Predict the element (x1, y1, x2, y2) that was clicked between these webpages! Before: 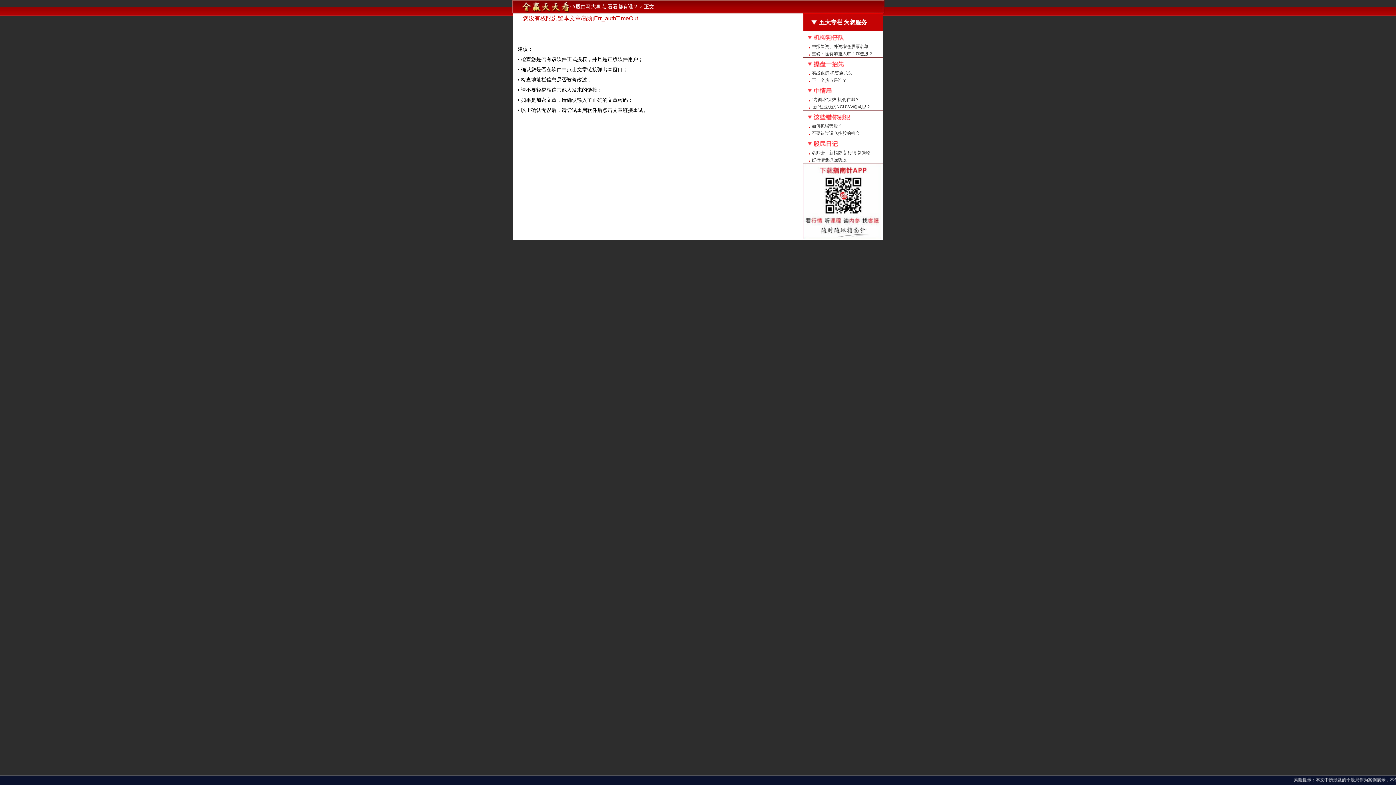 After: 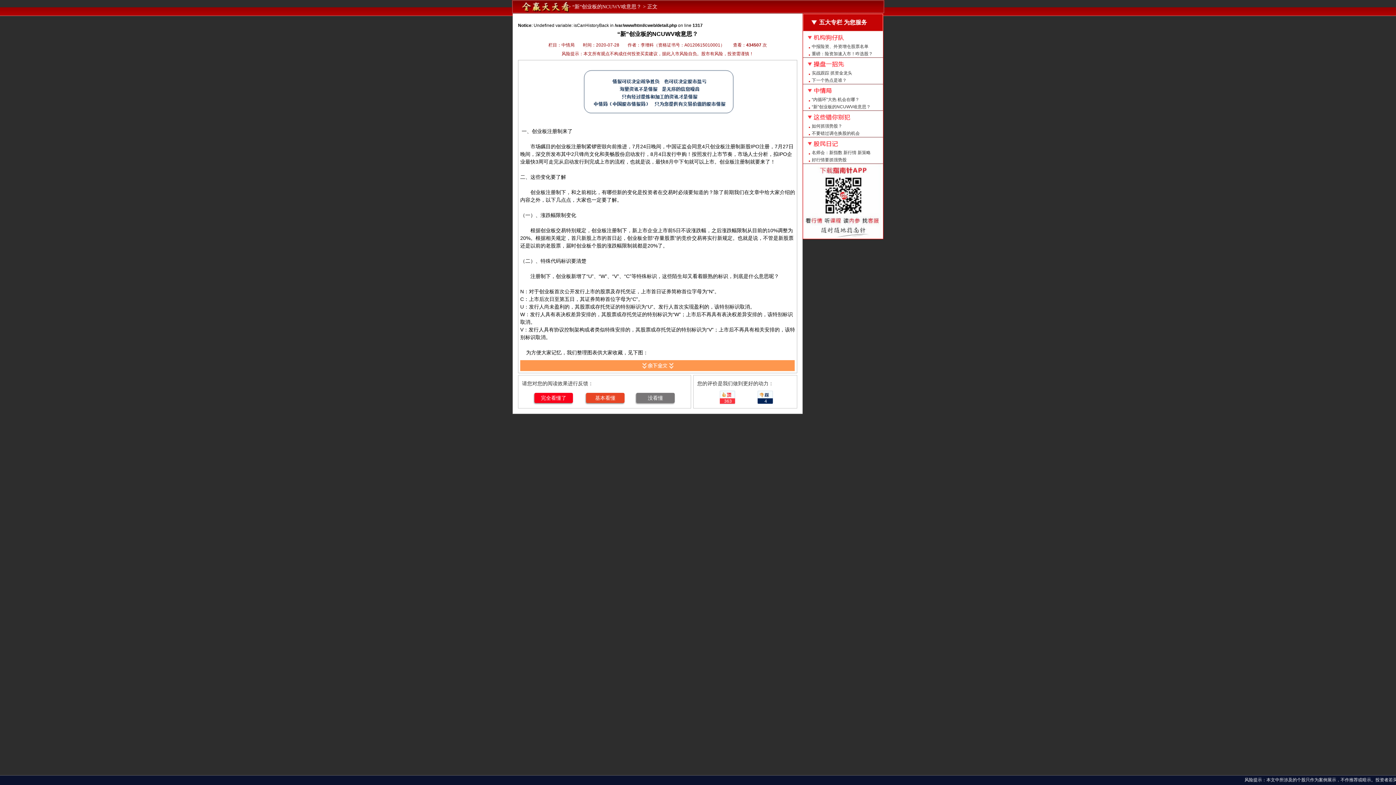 Action: label: “新”创业板的NCUWV啥意思？ bbox: (803, 103, 883, 110)